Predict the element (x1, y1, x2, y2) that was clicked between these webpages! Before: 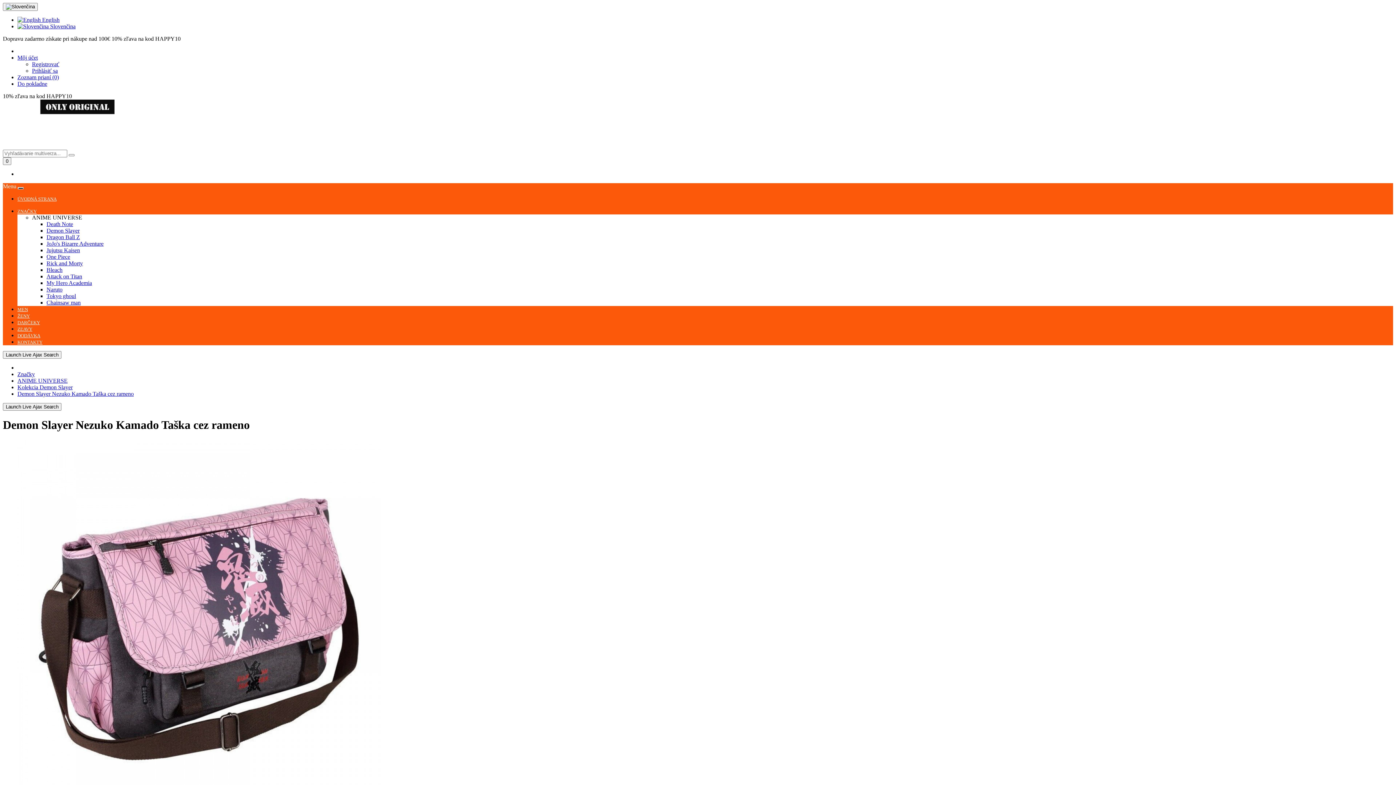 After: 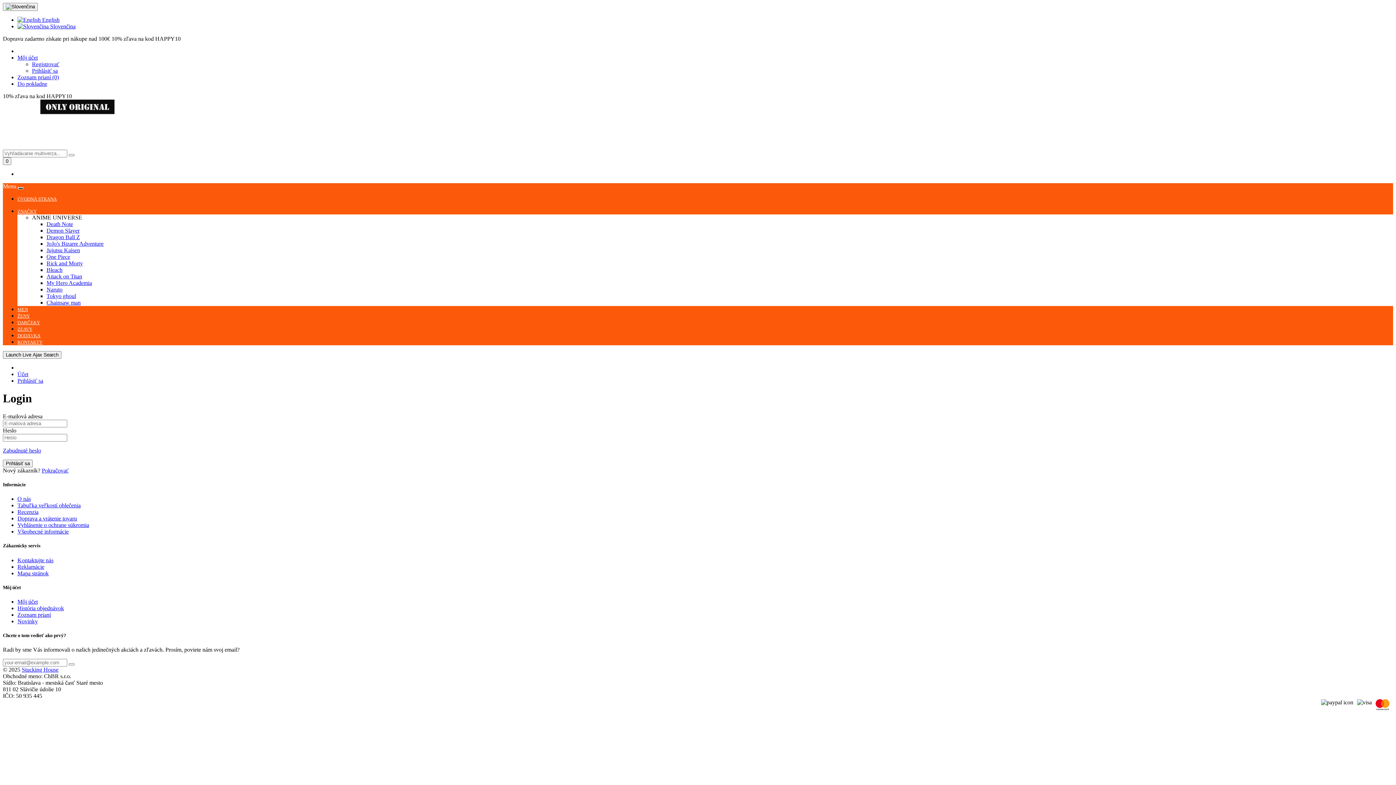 Action: bbox: (32, 67, 57, 73) label: Prihlásiť sa